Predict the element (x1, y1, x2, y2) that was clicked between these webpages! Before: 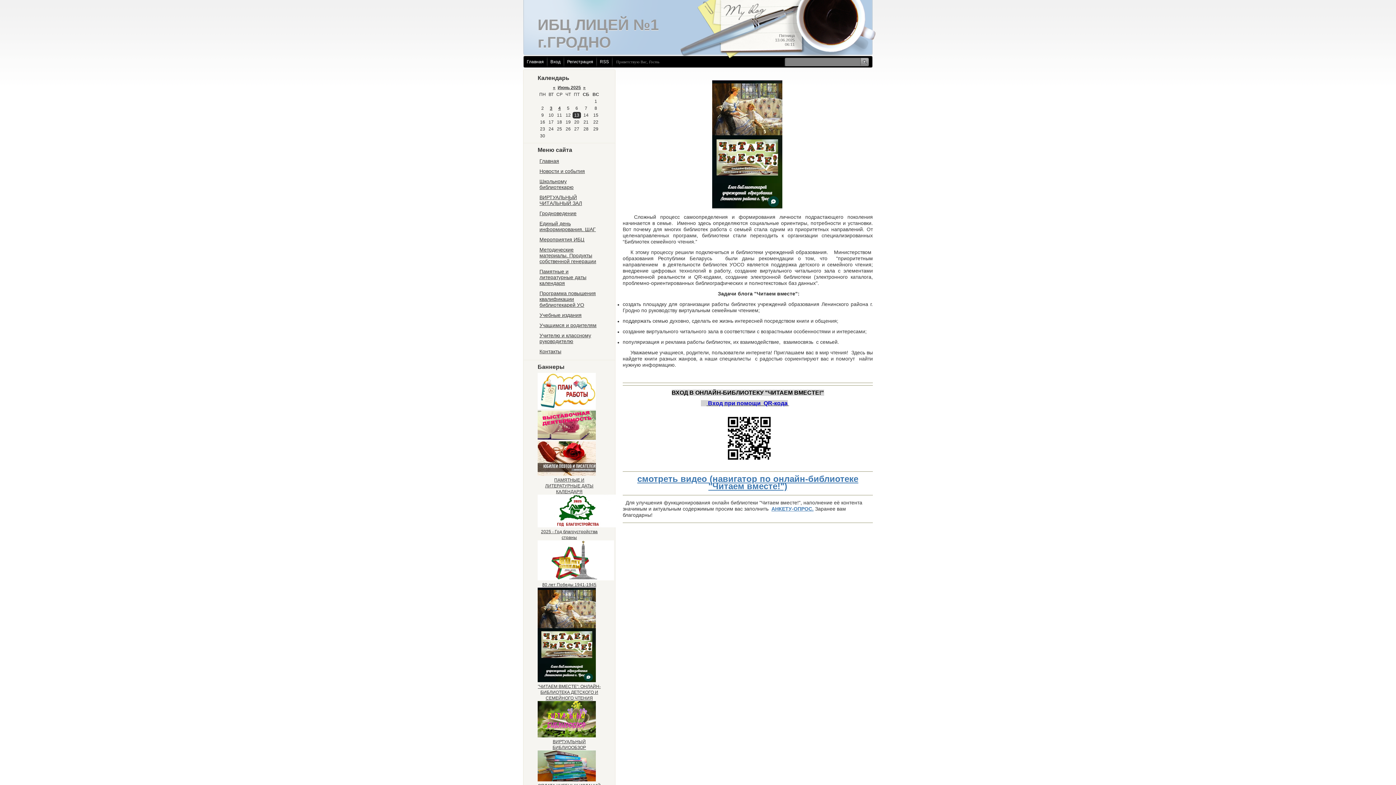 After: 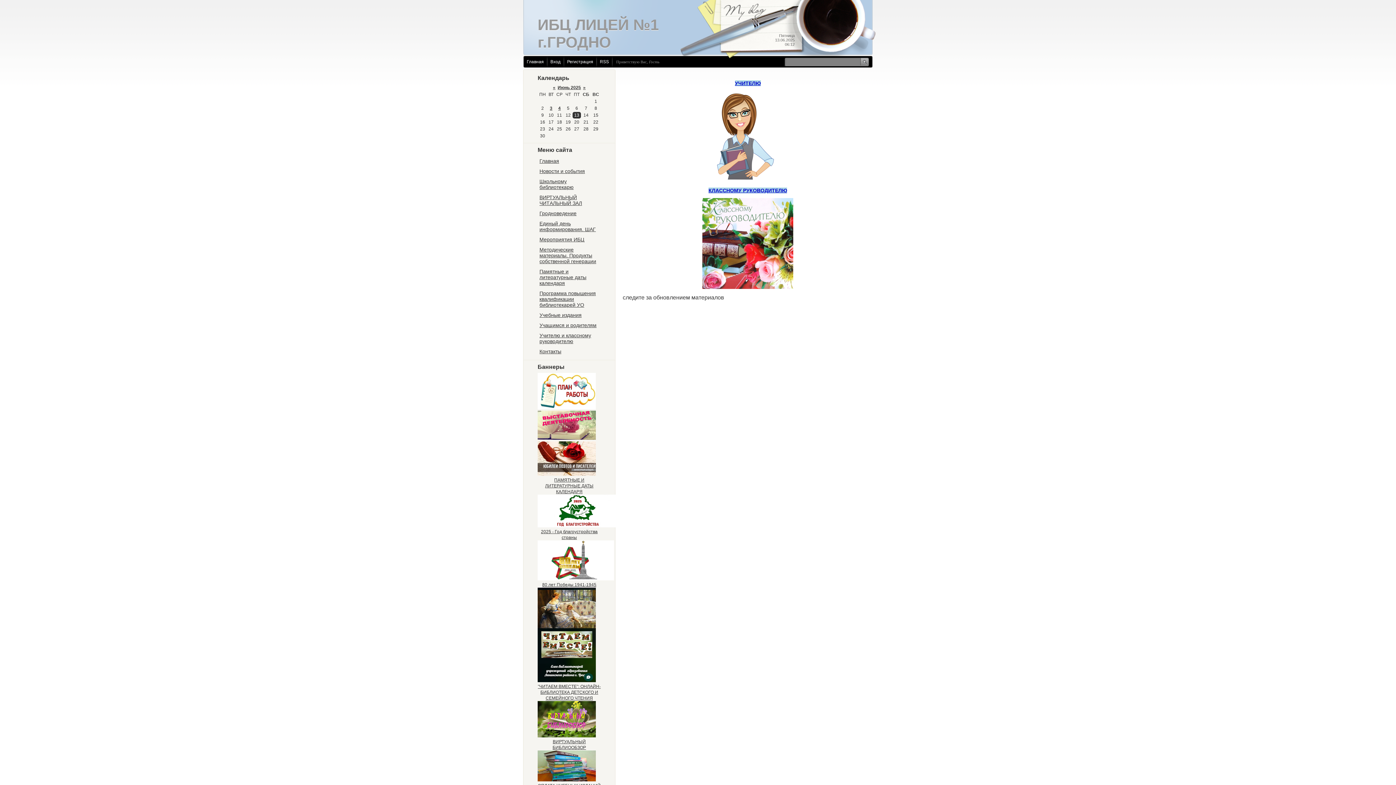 Action: bbox: (537, 330, 601, 346) label: Учителю и классному руководителю